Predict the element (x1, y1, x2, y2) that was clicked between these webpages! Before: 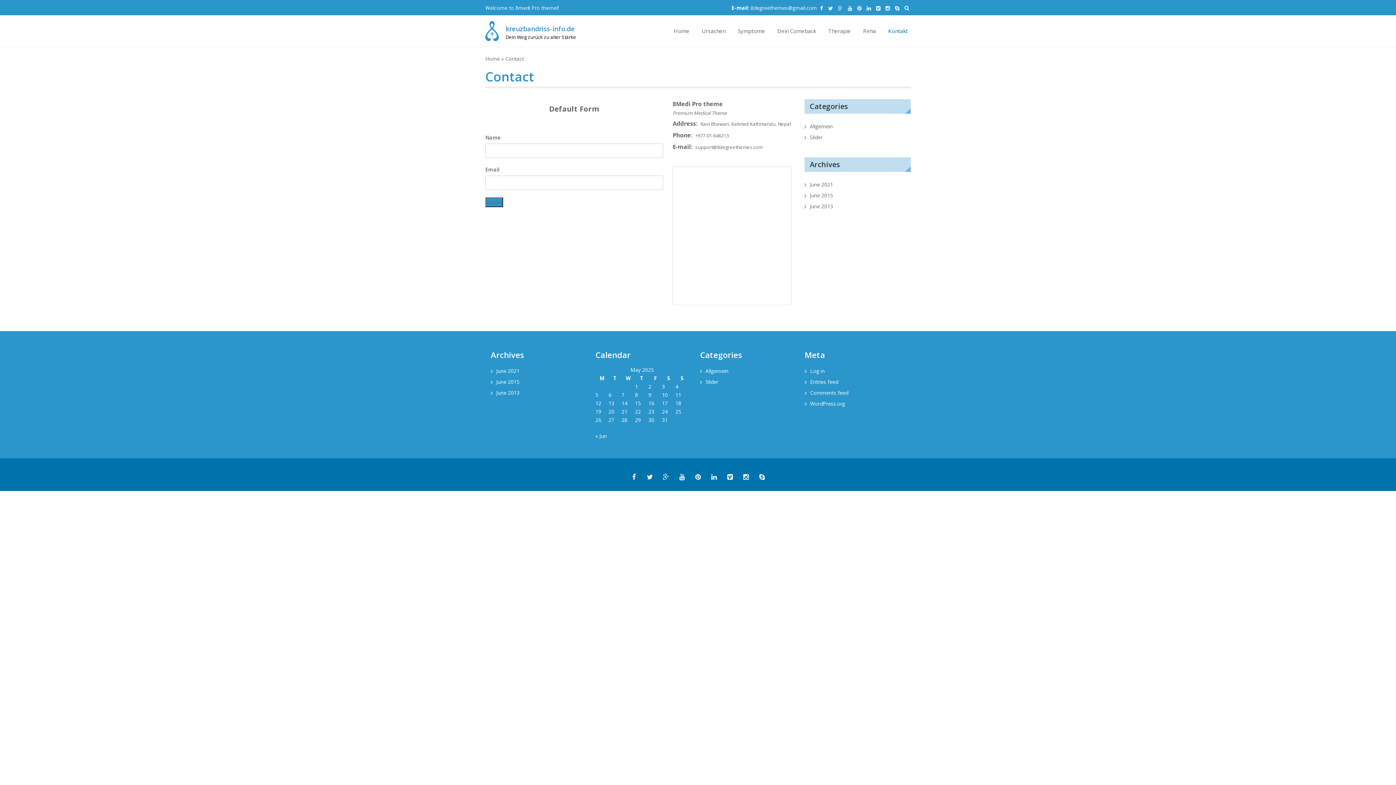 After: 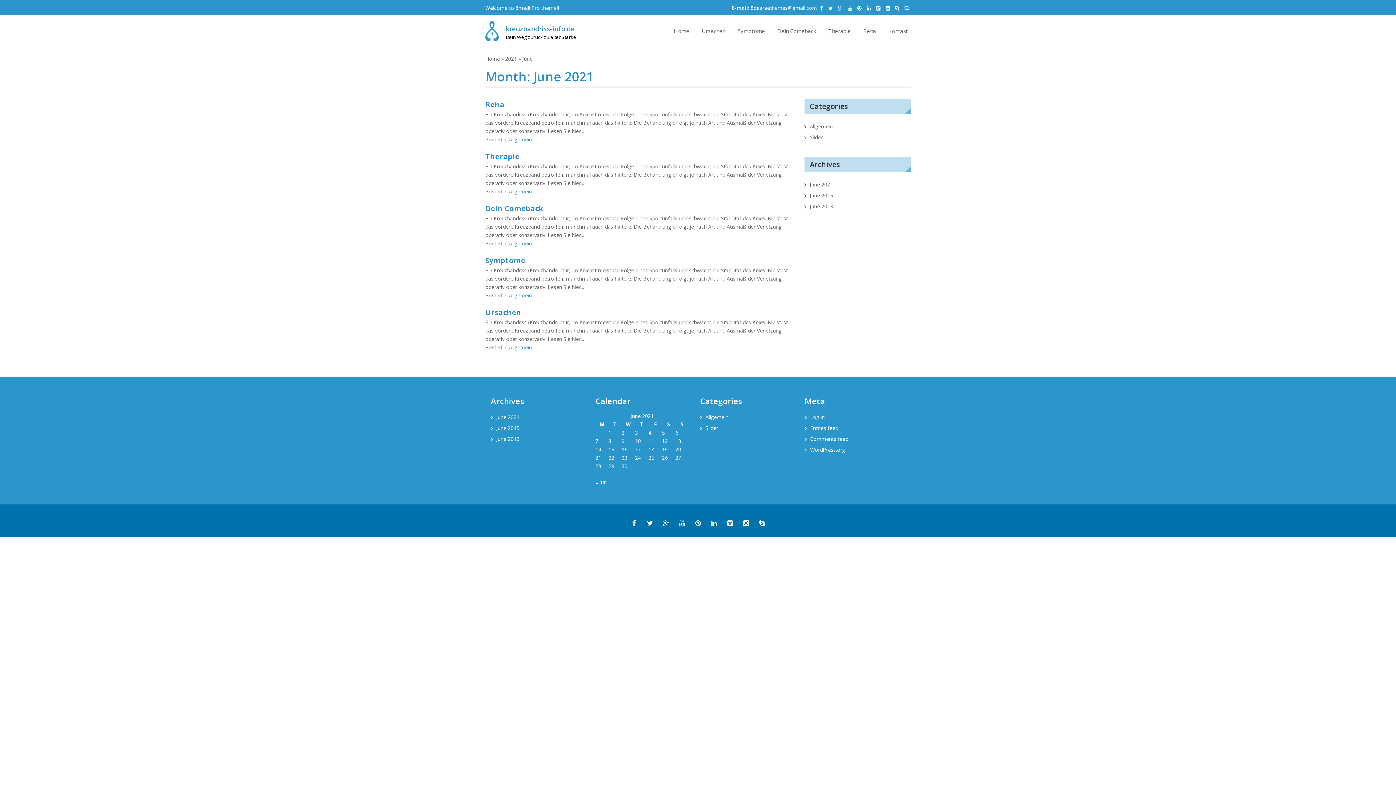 Action: bbox: (496, 365, 573, 376) label: June 2021